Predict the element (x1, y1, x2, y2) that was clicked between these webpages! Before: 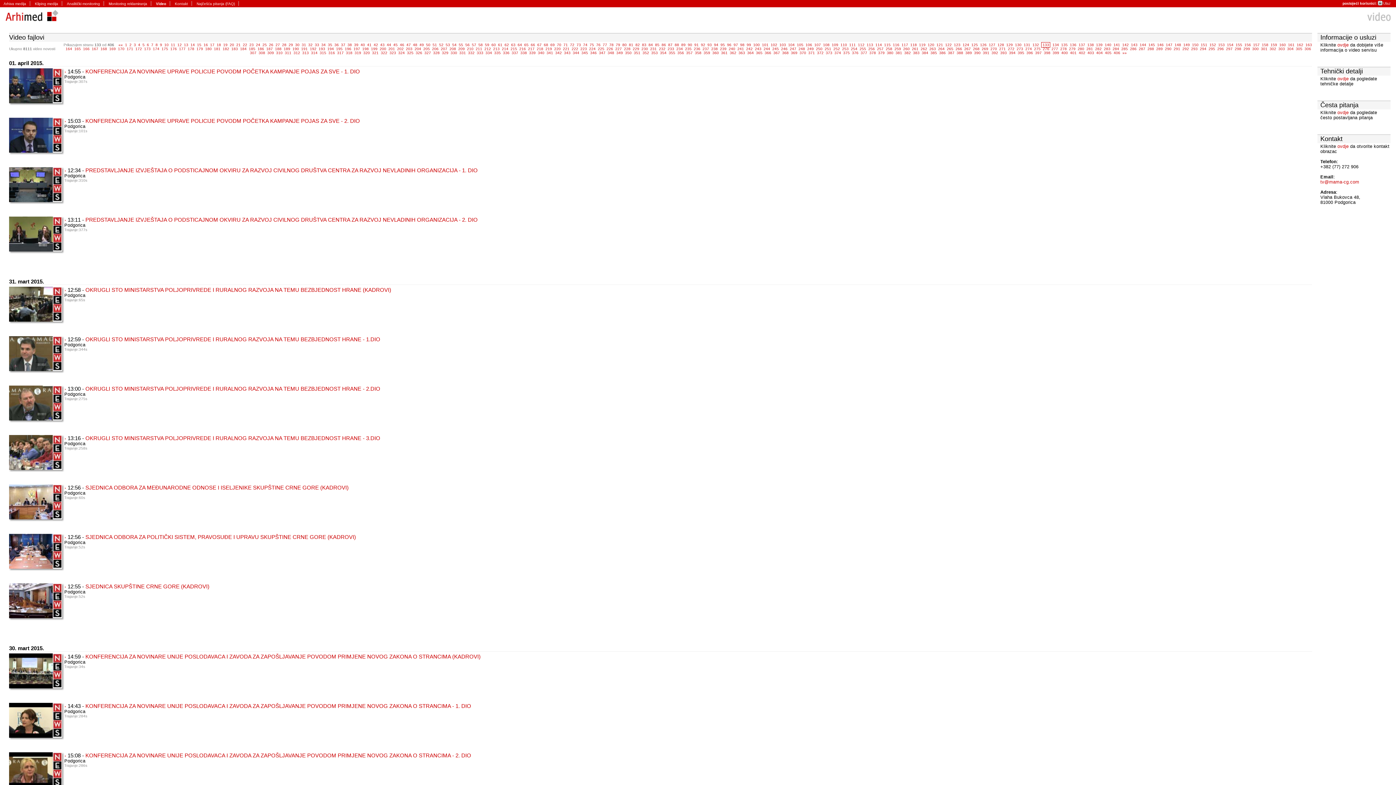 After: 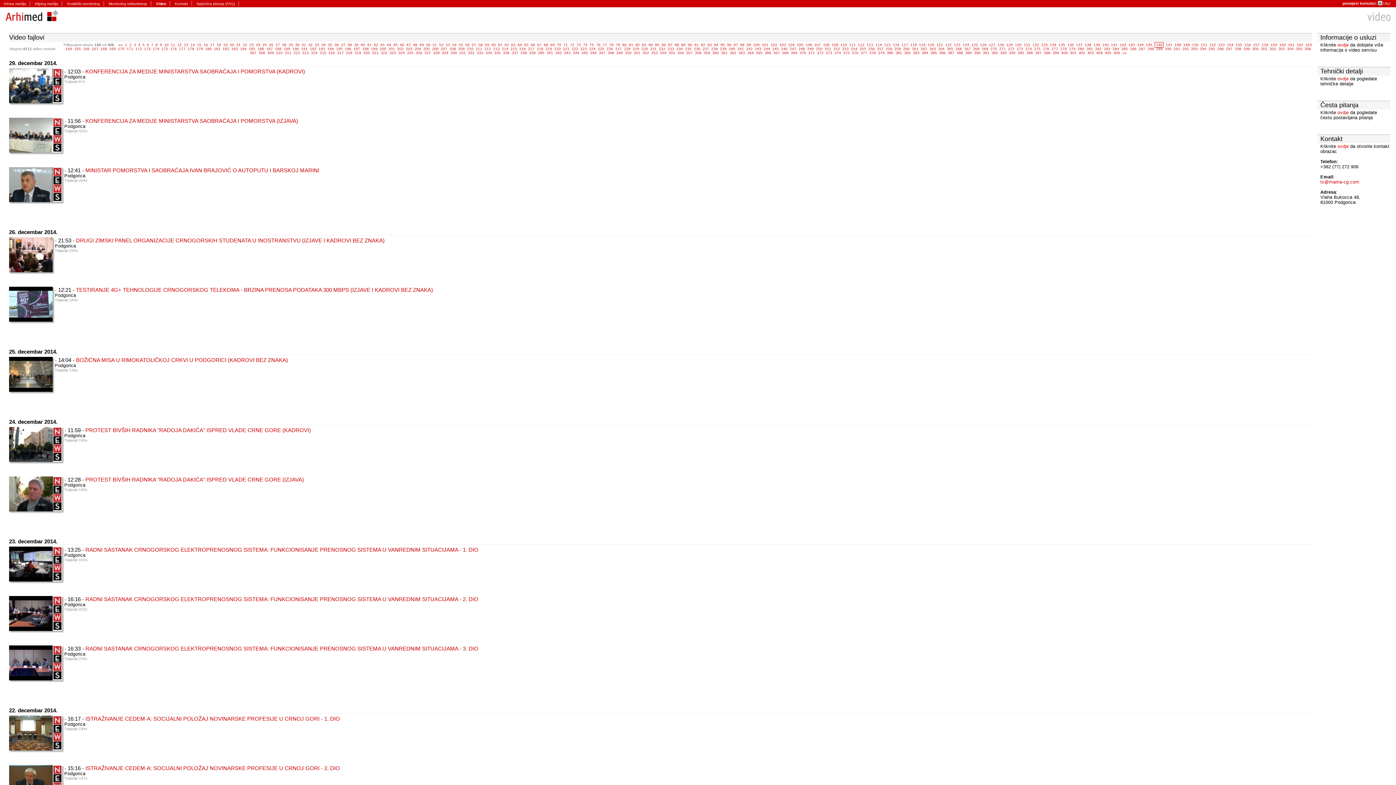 Action: label: 146 bbox: (1157, 42, 1164, 46)